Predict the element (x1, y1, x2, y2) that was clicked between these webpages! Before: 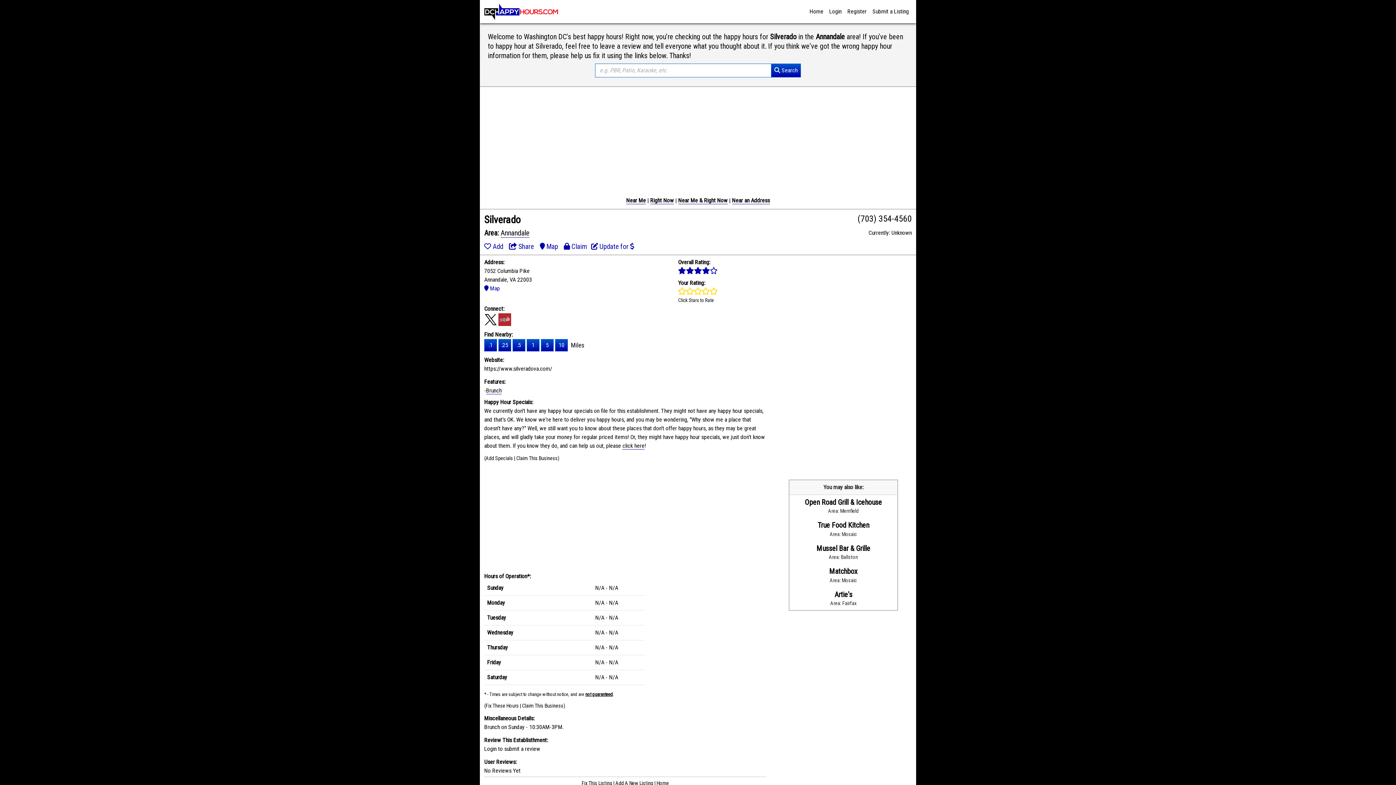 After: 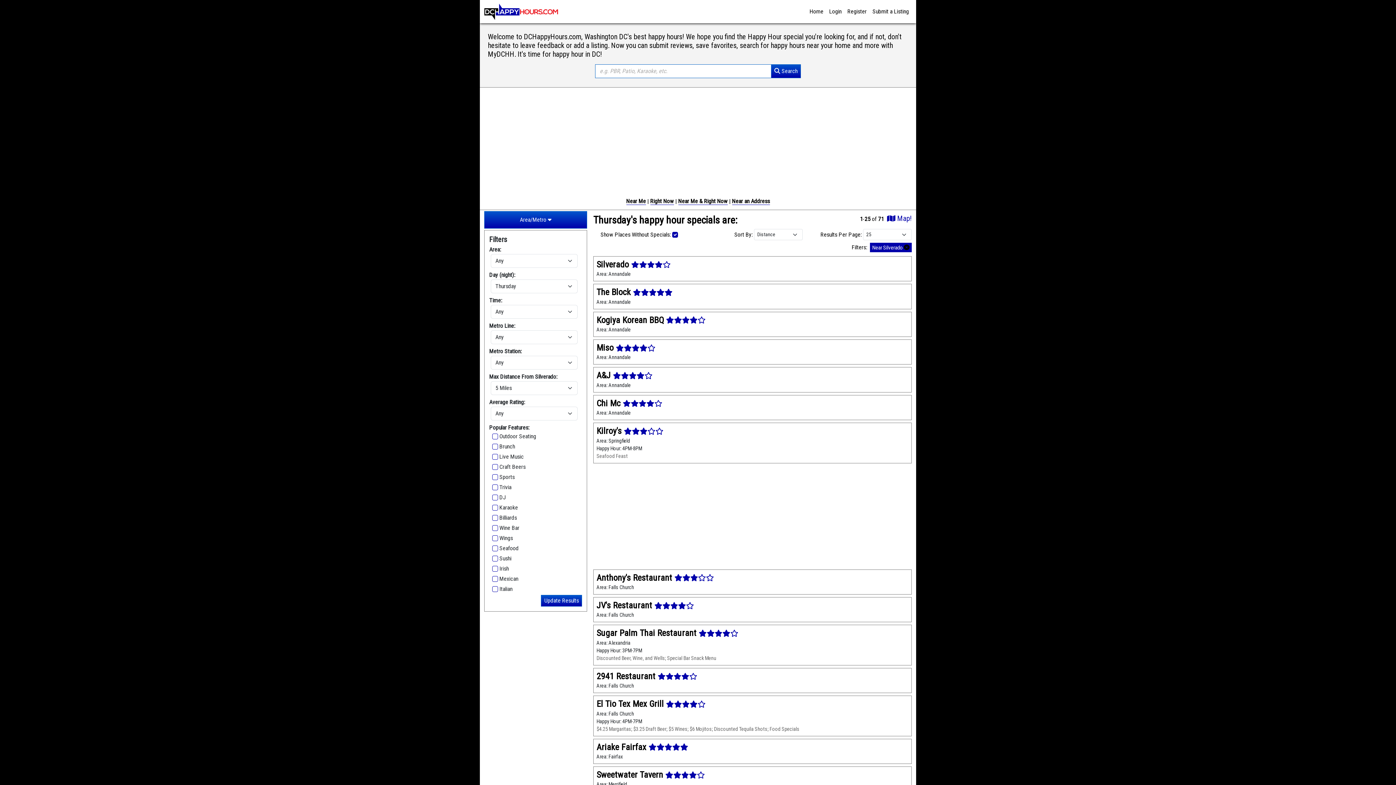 Action: label: 5 bbox: (541, 339, 553, 351)